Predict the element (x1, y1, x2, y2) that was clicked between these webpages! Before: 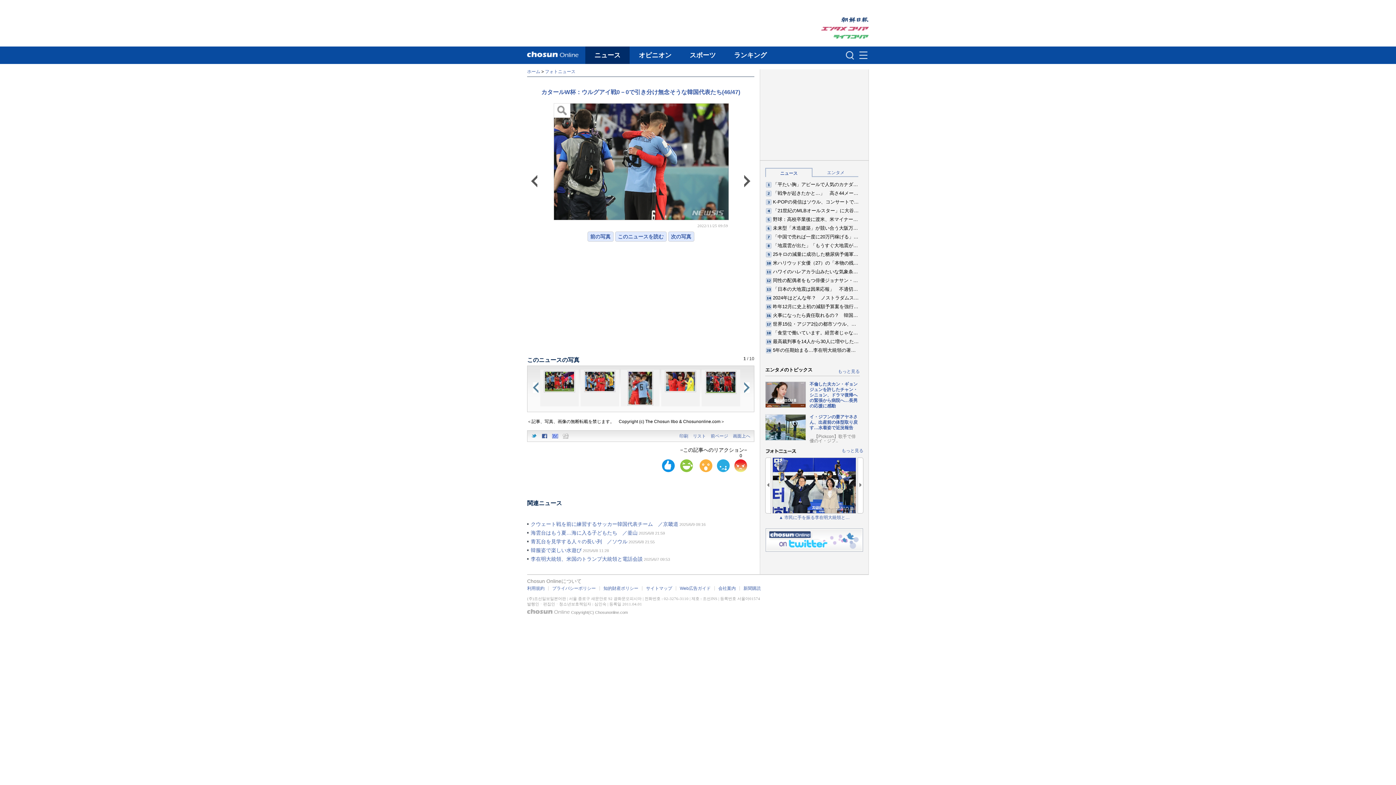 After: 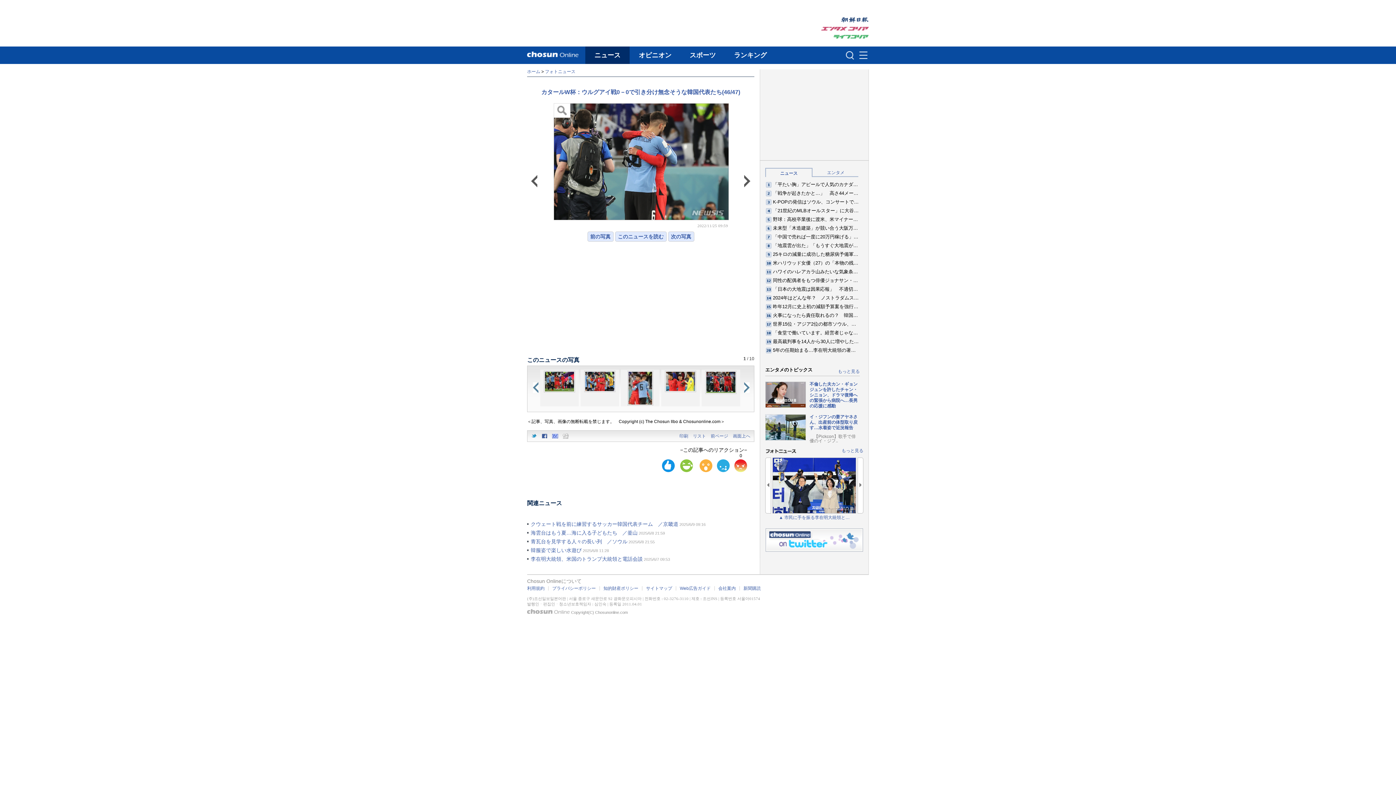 Action: bbox: (562, 435, 568, 440)